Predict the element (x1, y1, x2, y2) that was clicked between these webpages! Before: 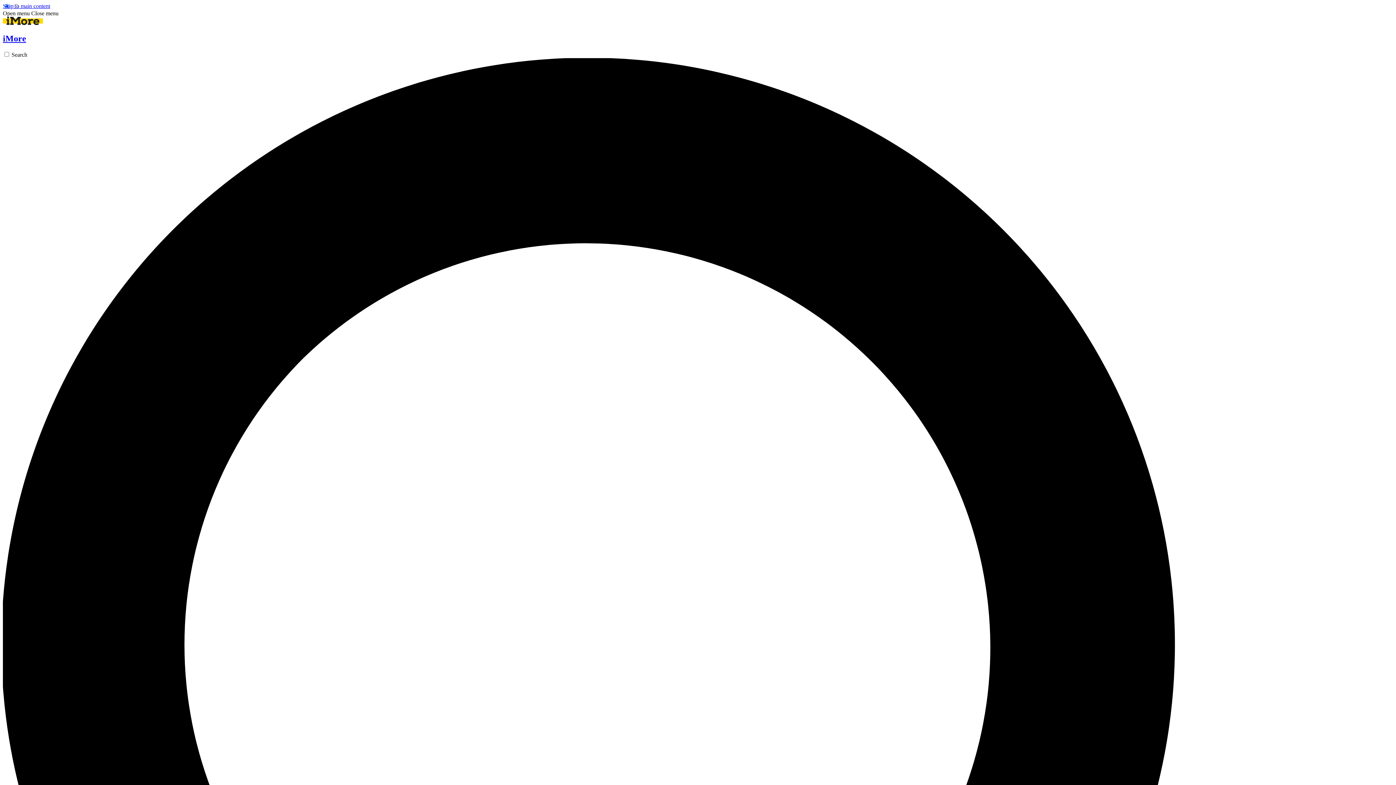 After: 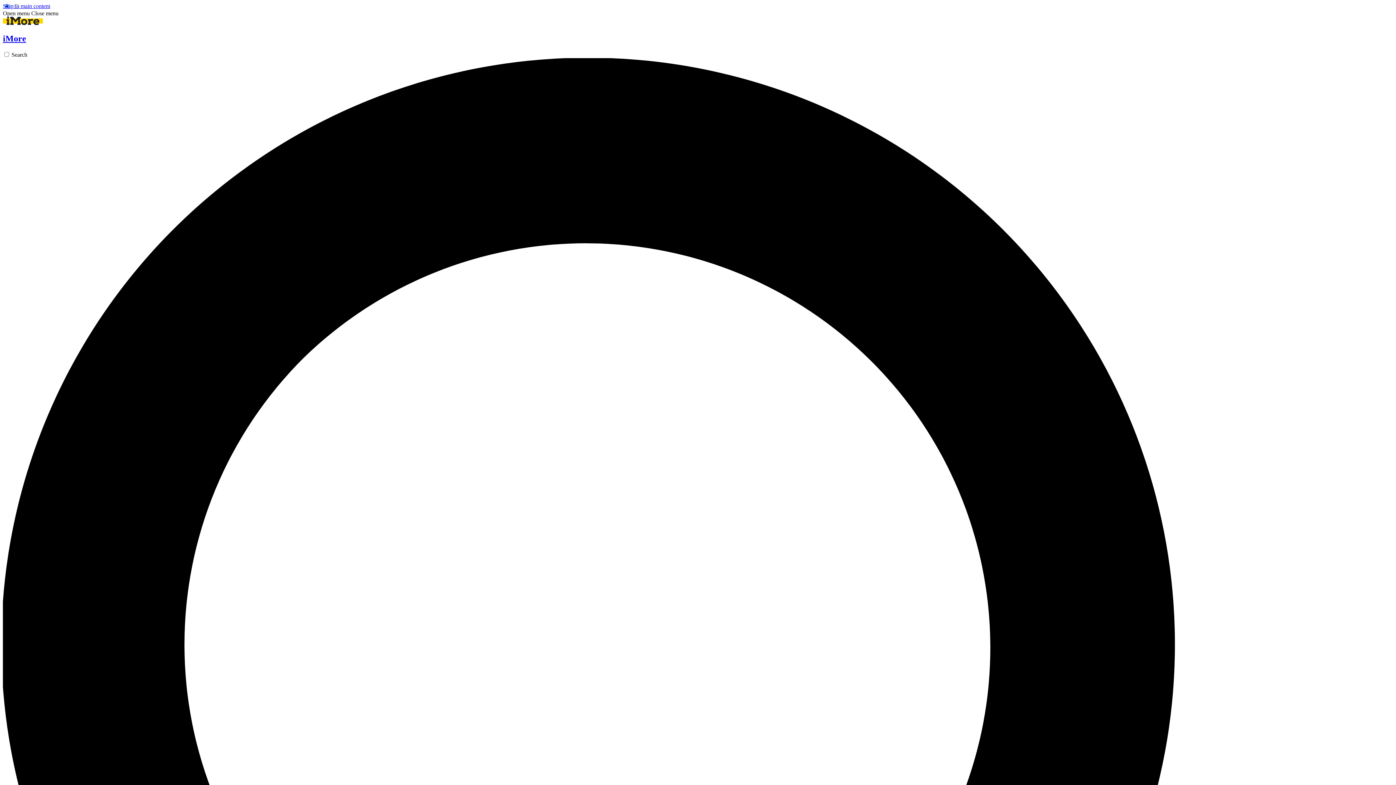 Action: bbox: (31, 10, 58, 16) label: Close menu